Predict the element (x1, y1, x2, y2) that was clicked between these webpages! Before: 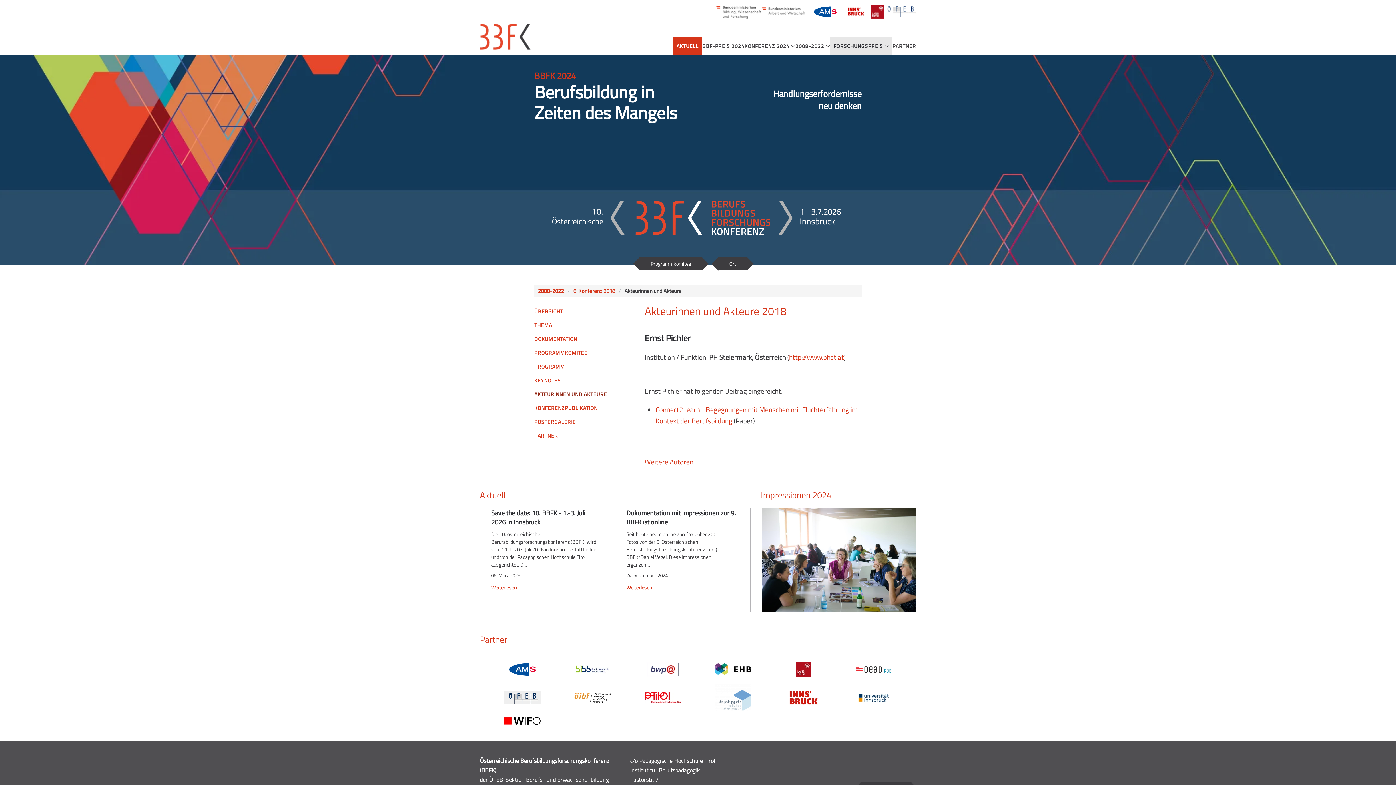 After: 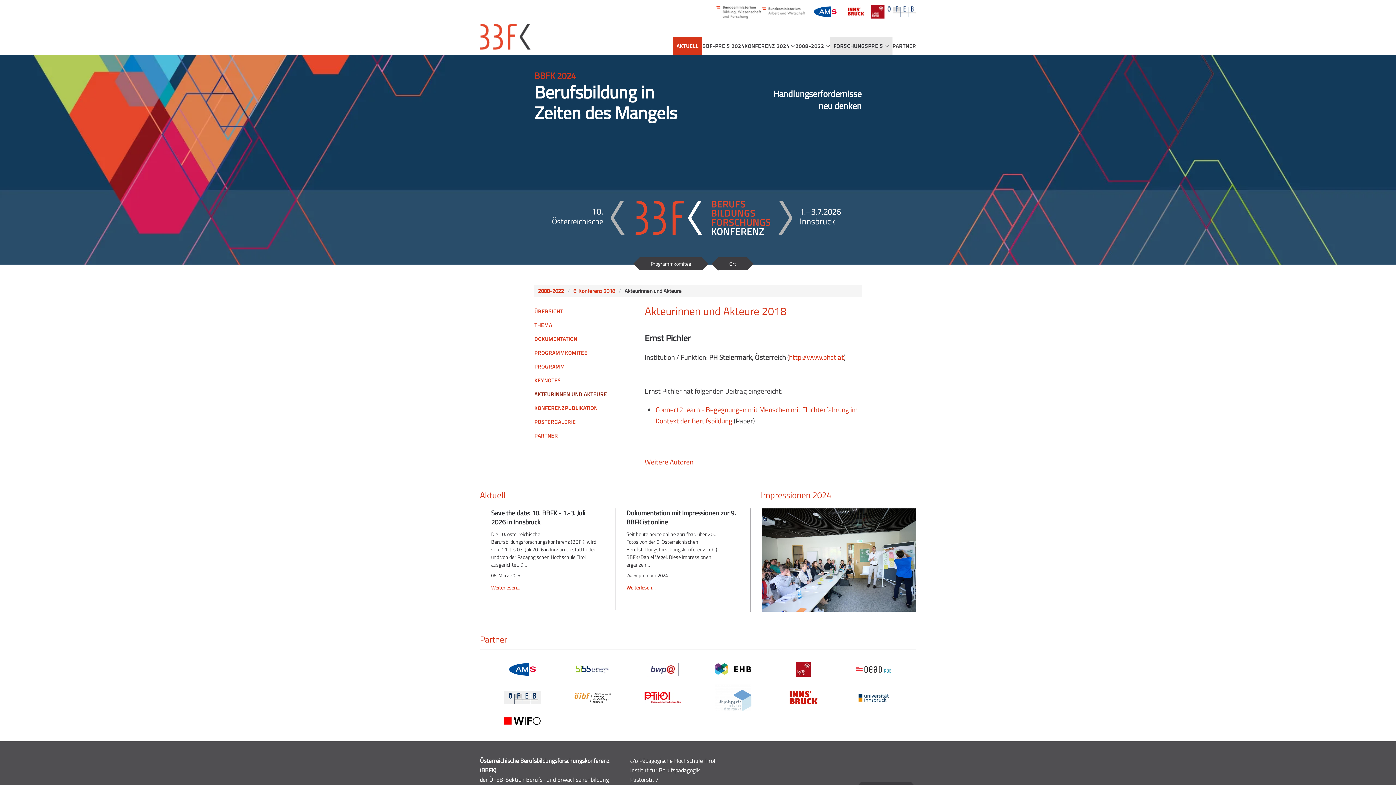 Action: bbox: (504, 658, 540, 680)